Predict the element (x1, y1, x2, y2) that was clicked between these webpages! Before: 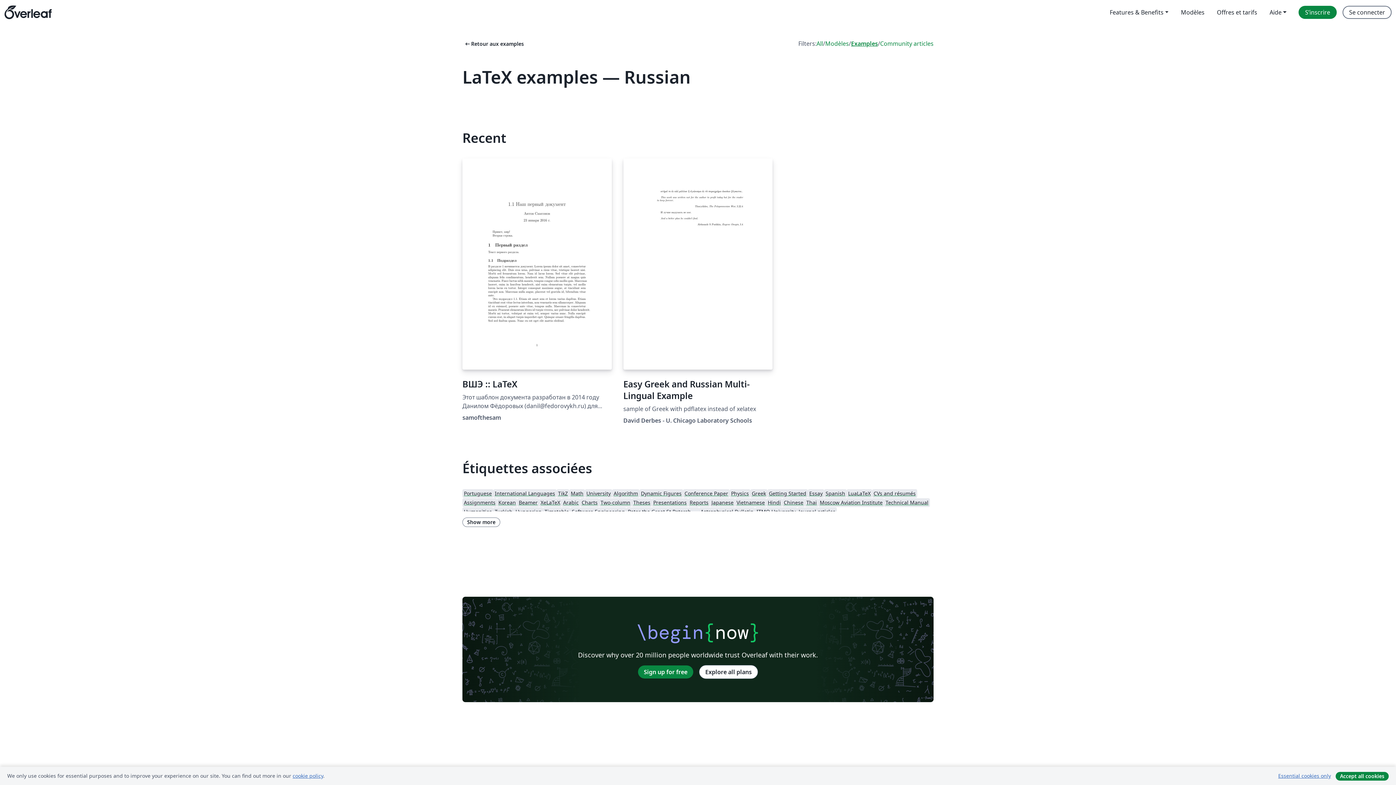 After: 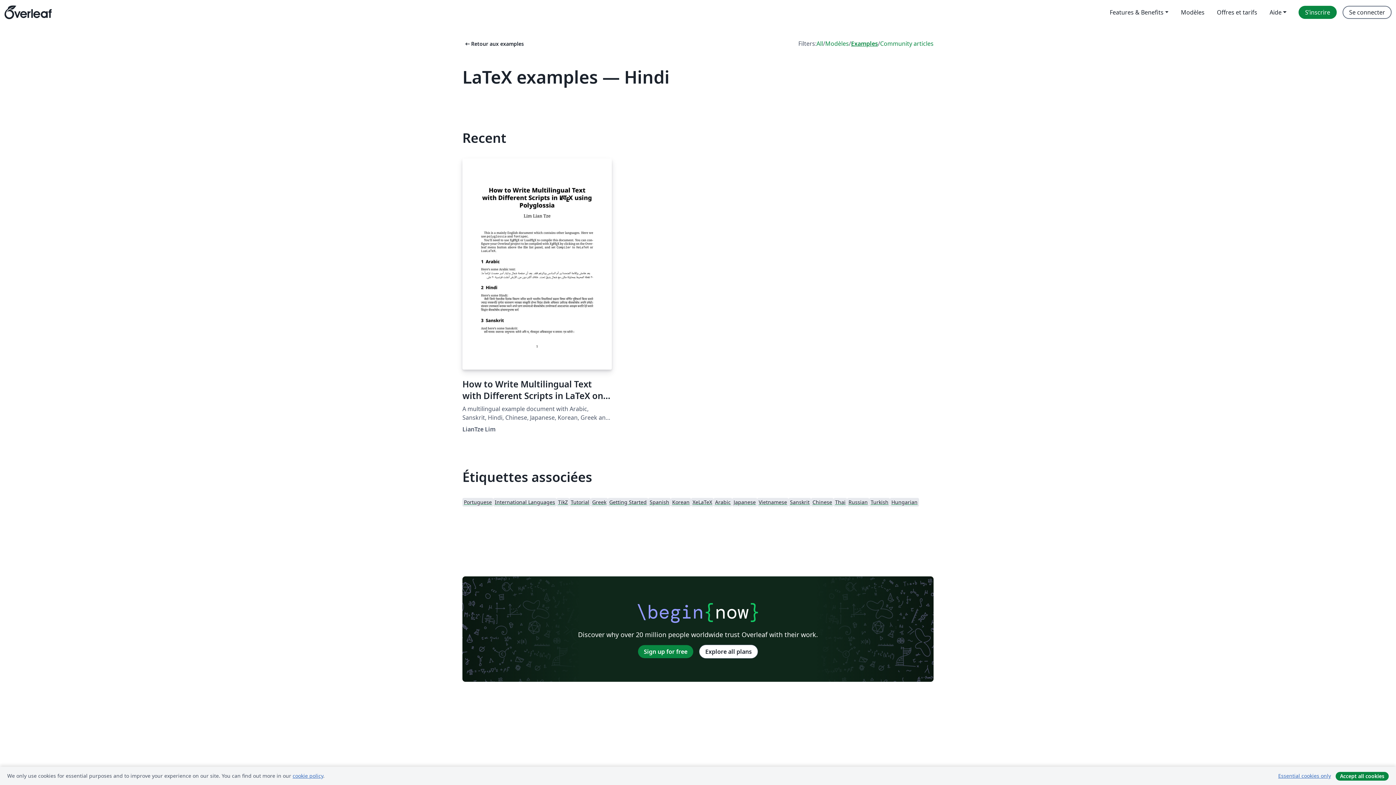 Action: label: Hindi bbox: (766, 498, 782, 507)